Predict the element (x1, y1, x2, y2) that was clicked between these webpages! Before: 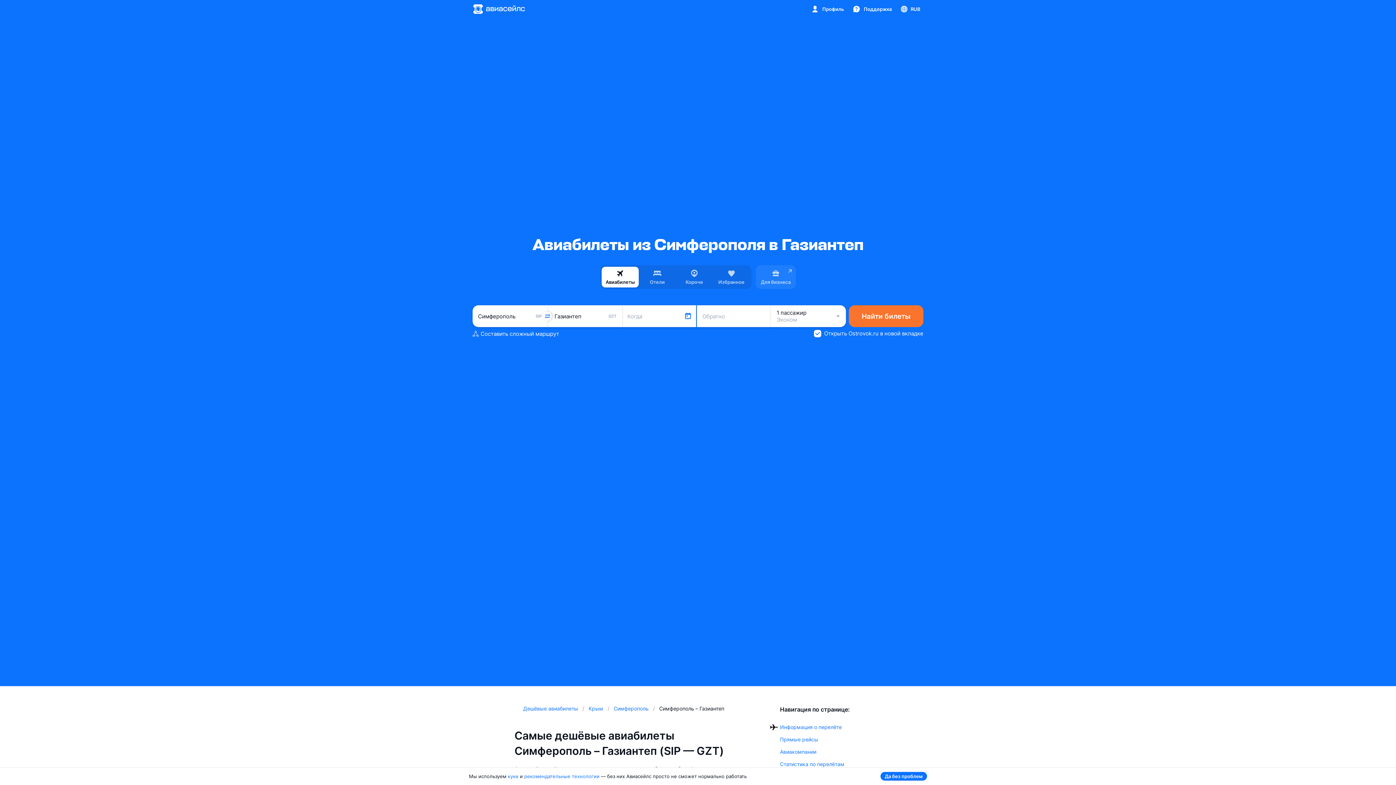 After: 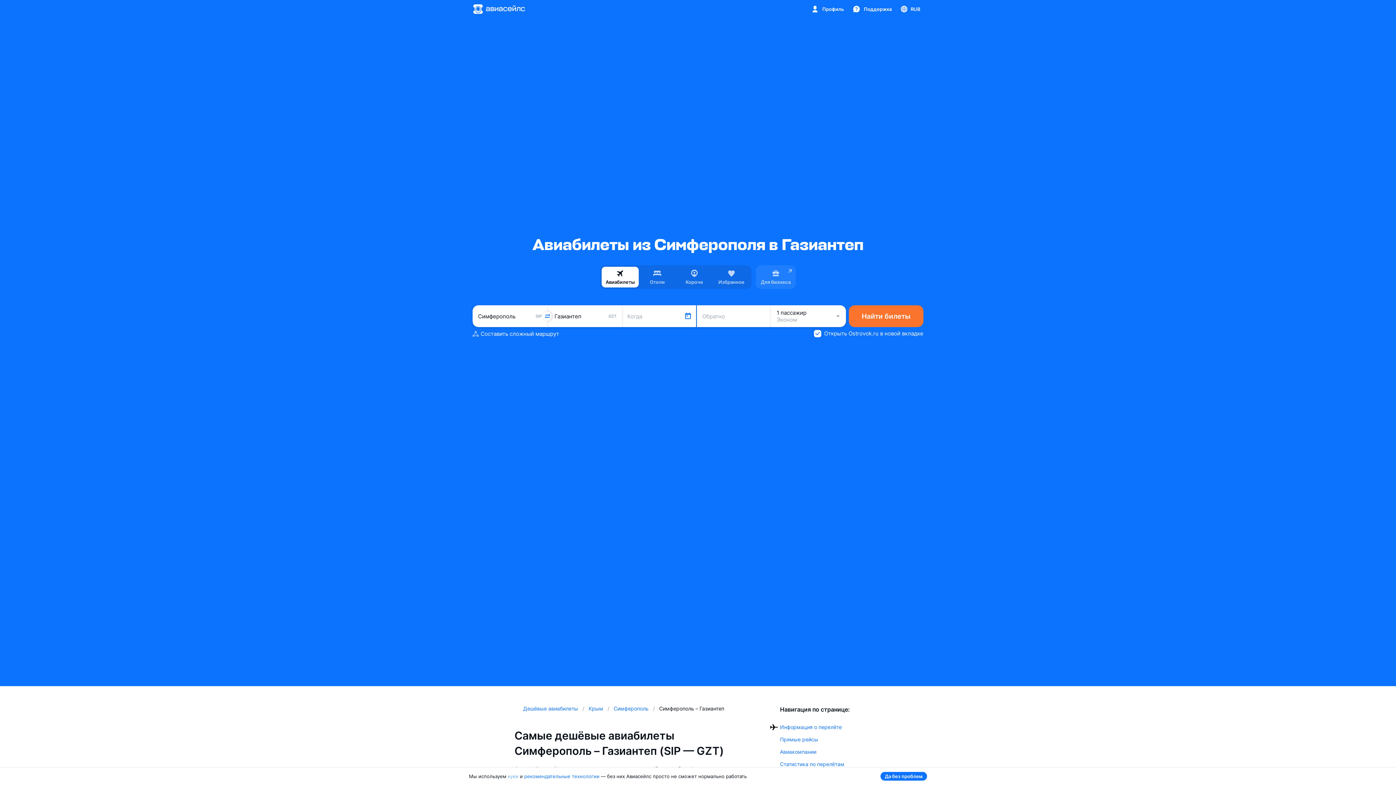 Action: label: куки bbox: (508, 773, 518, 779)